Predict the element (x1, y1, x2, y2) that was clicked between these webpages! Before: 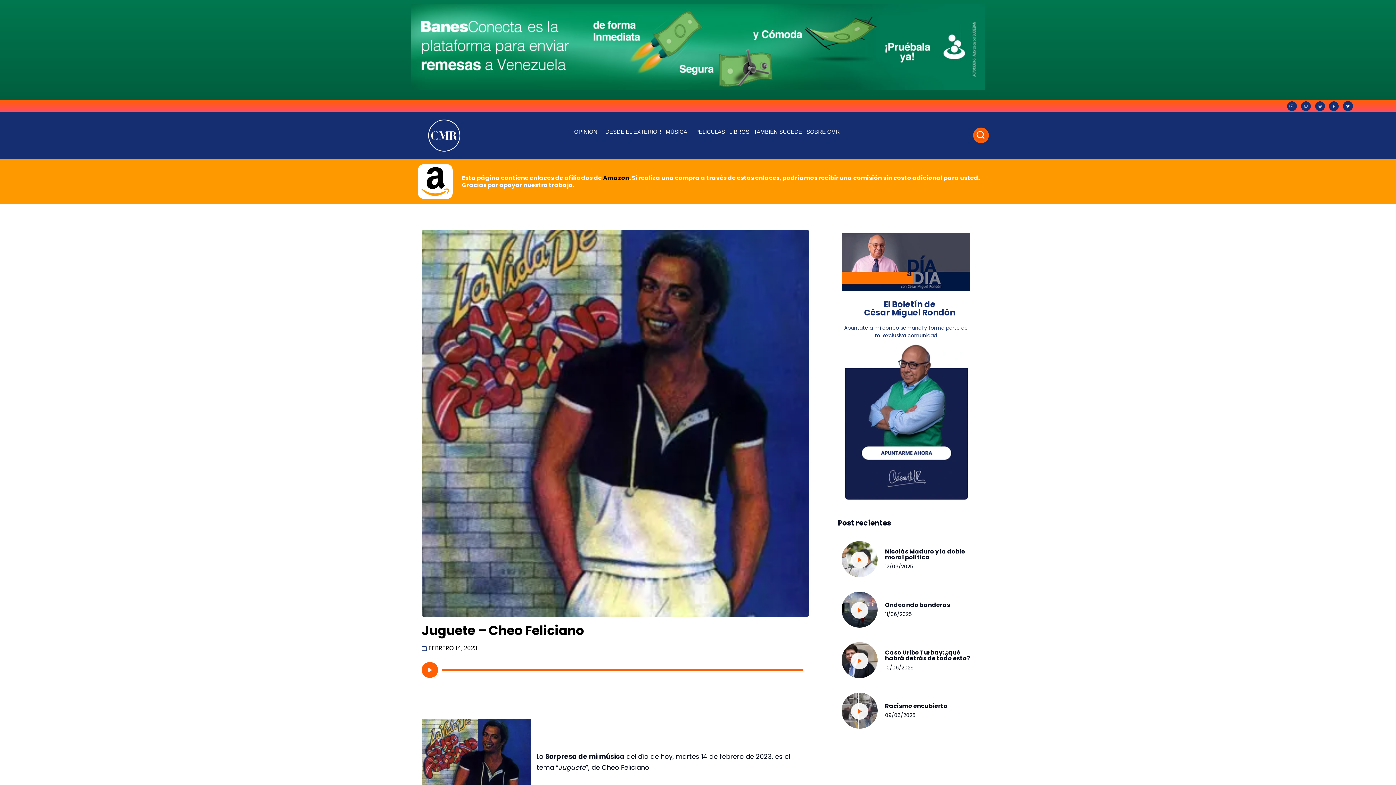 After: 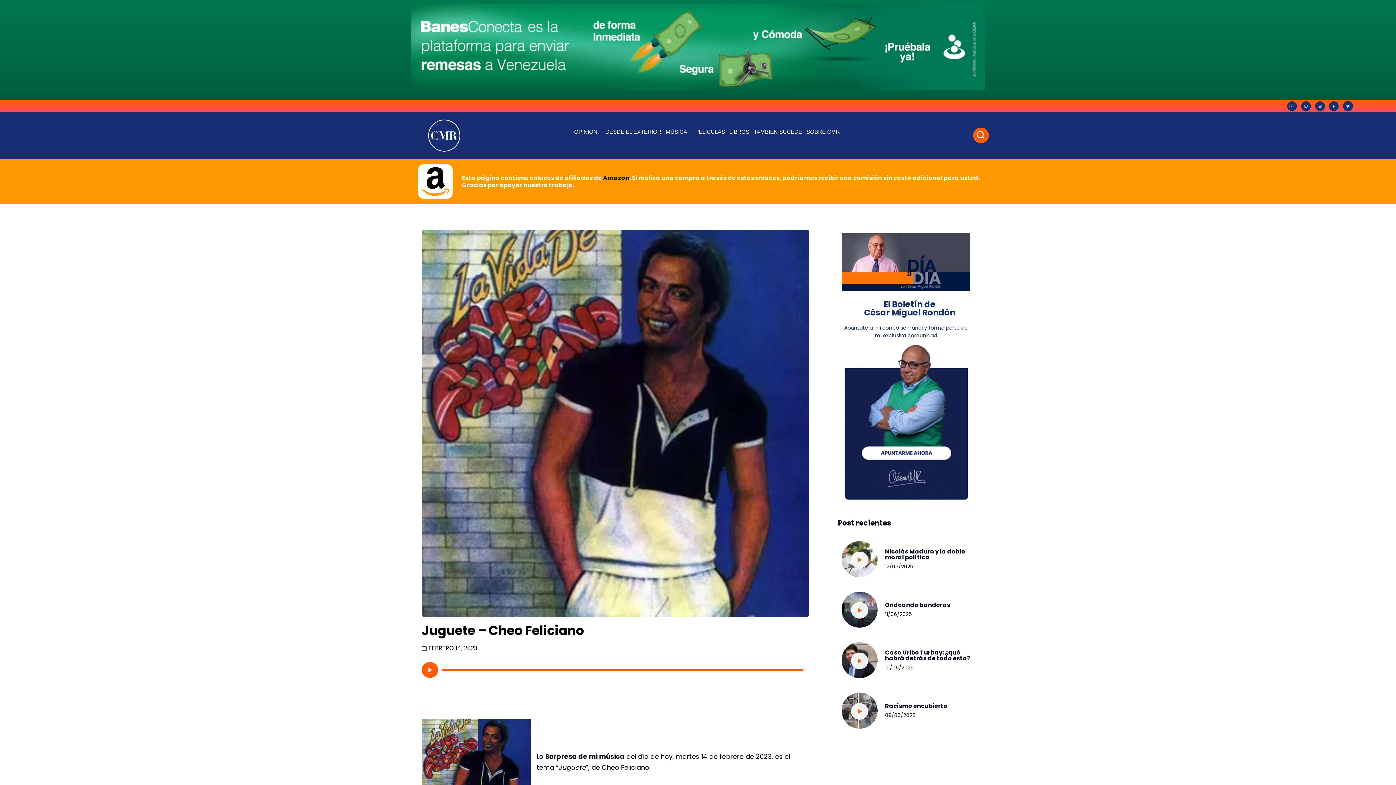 Action: bbox: (841, 343, 970, 499)